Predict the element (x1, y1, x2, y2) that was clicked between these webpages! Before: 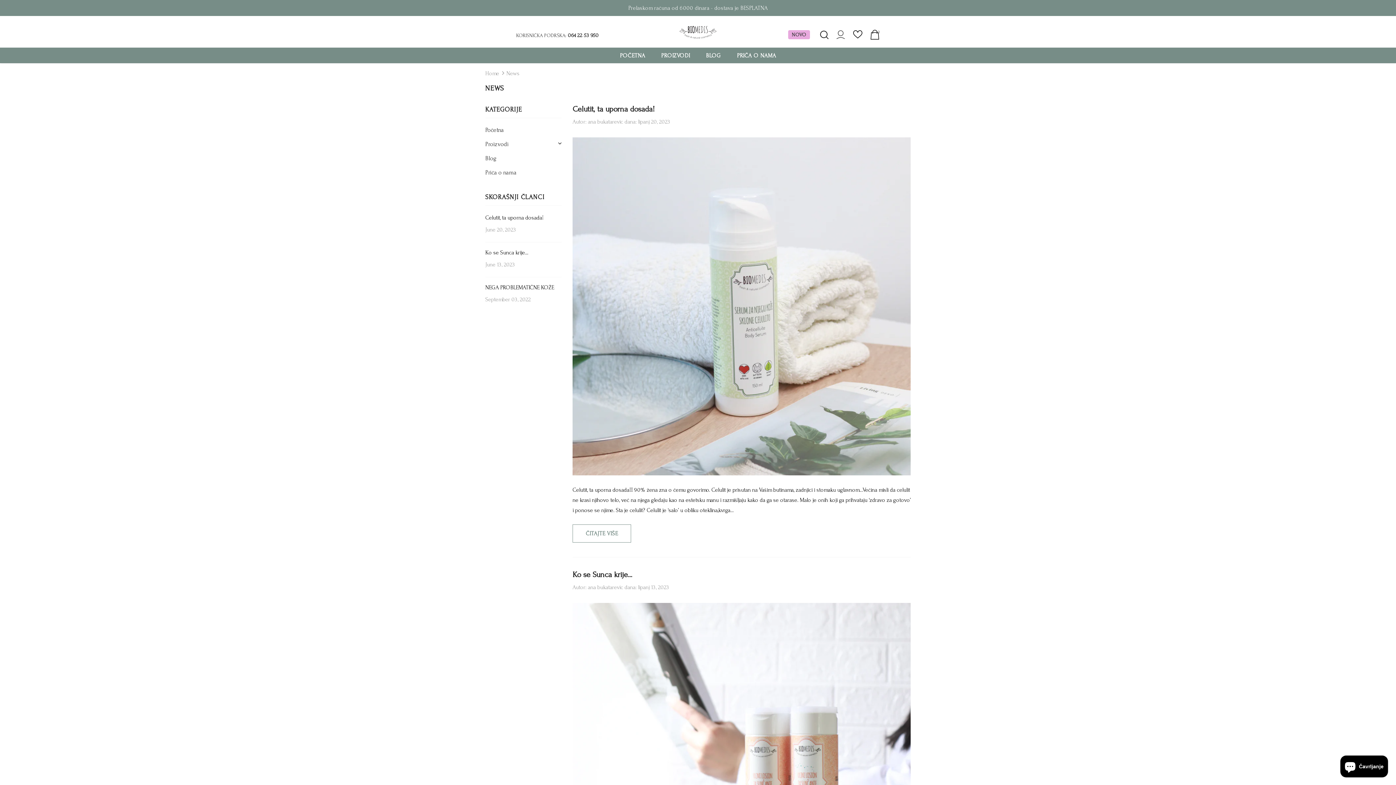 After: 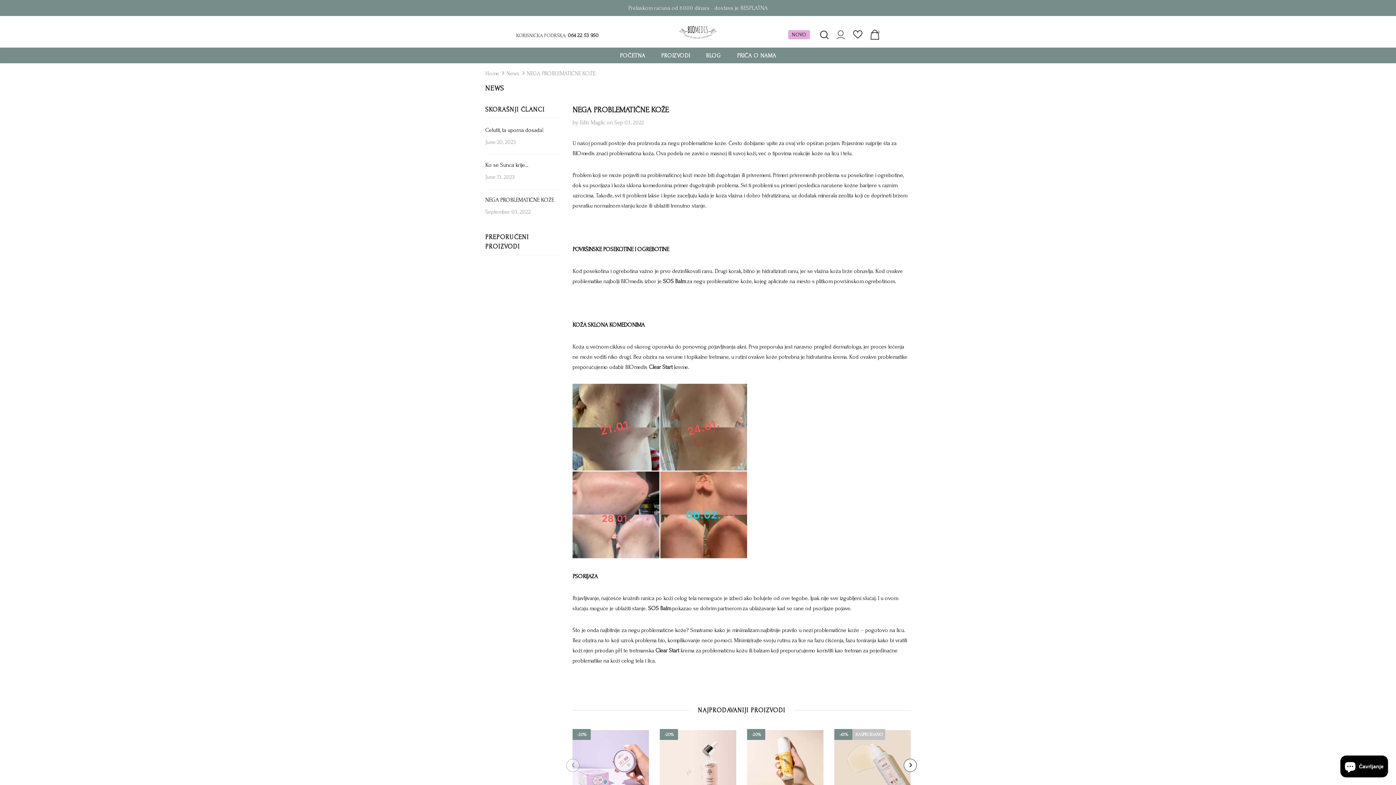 Action: bbox: (485, 282, 561, 292) label: NEGA PROBLEMATIČNE KOŽE